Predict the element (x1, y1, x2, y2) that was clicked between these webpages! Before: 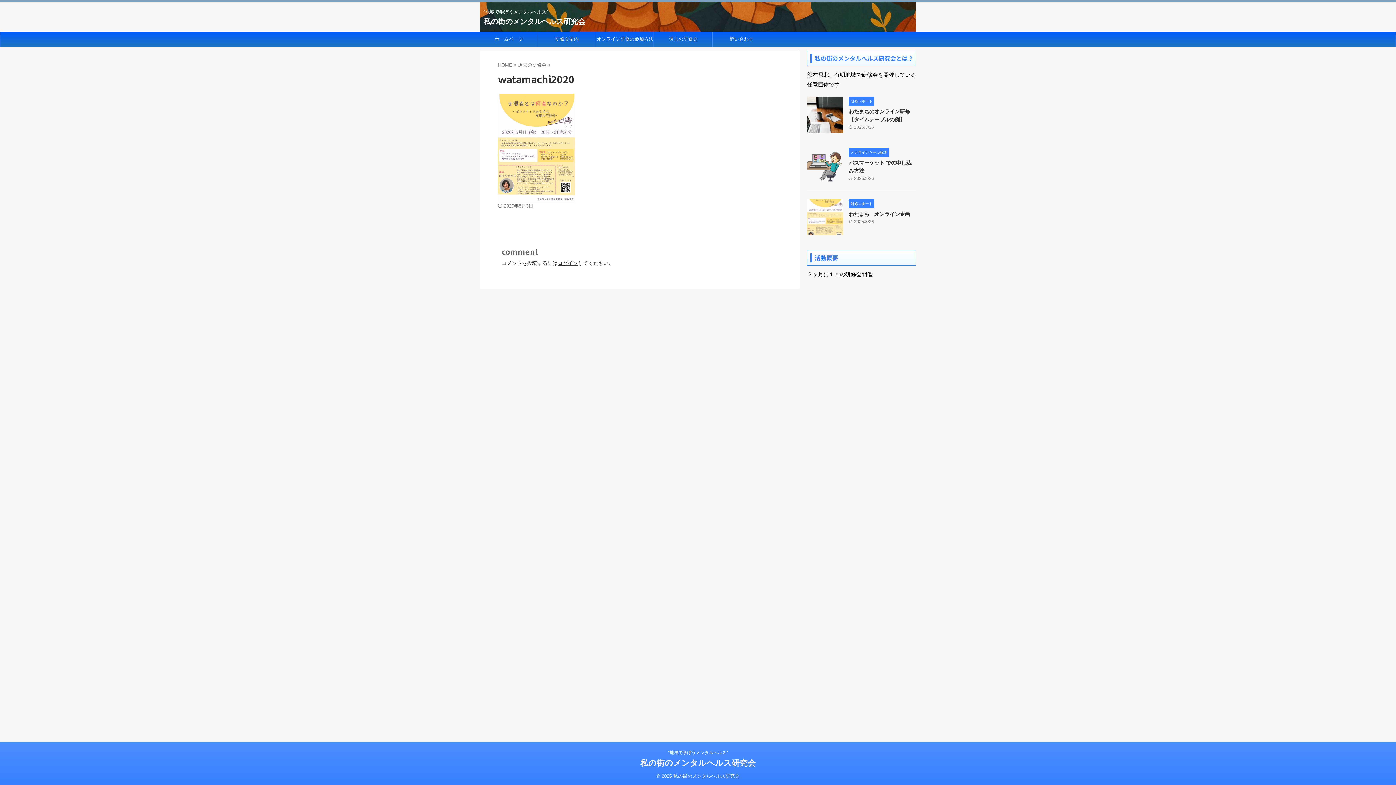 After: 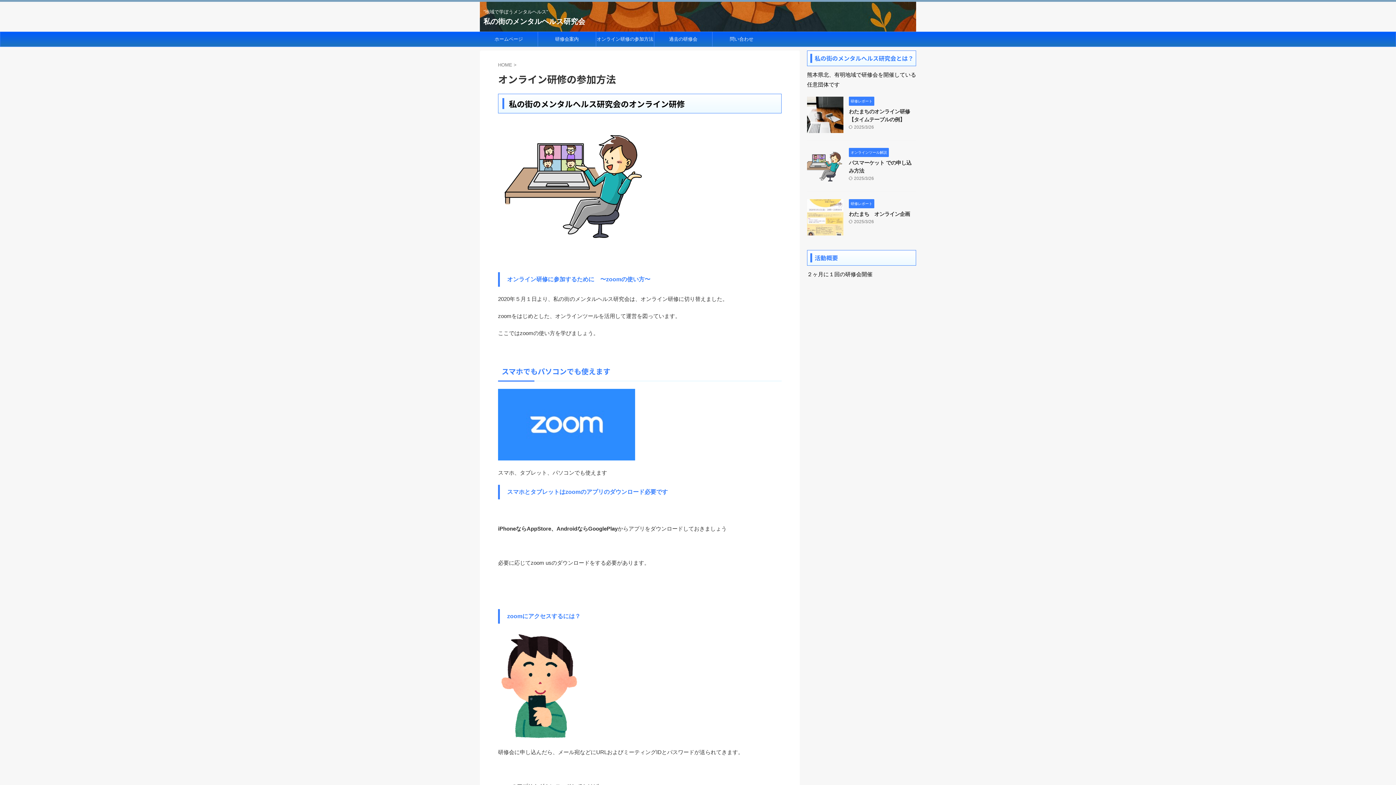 Action: bbox: (596, 32, 654, 46) label: オンライン研修の参加方法